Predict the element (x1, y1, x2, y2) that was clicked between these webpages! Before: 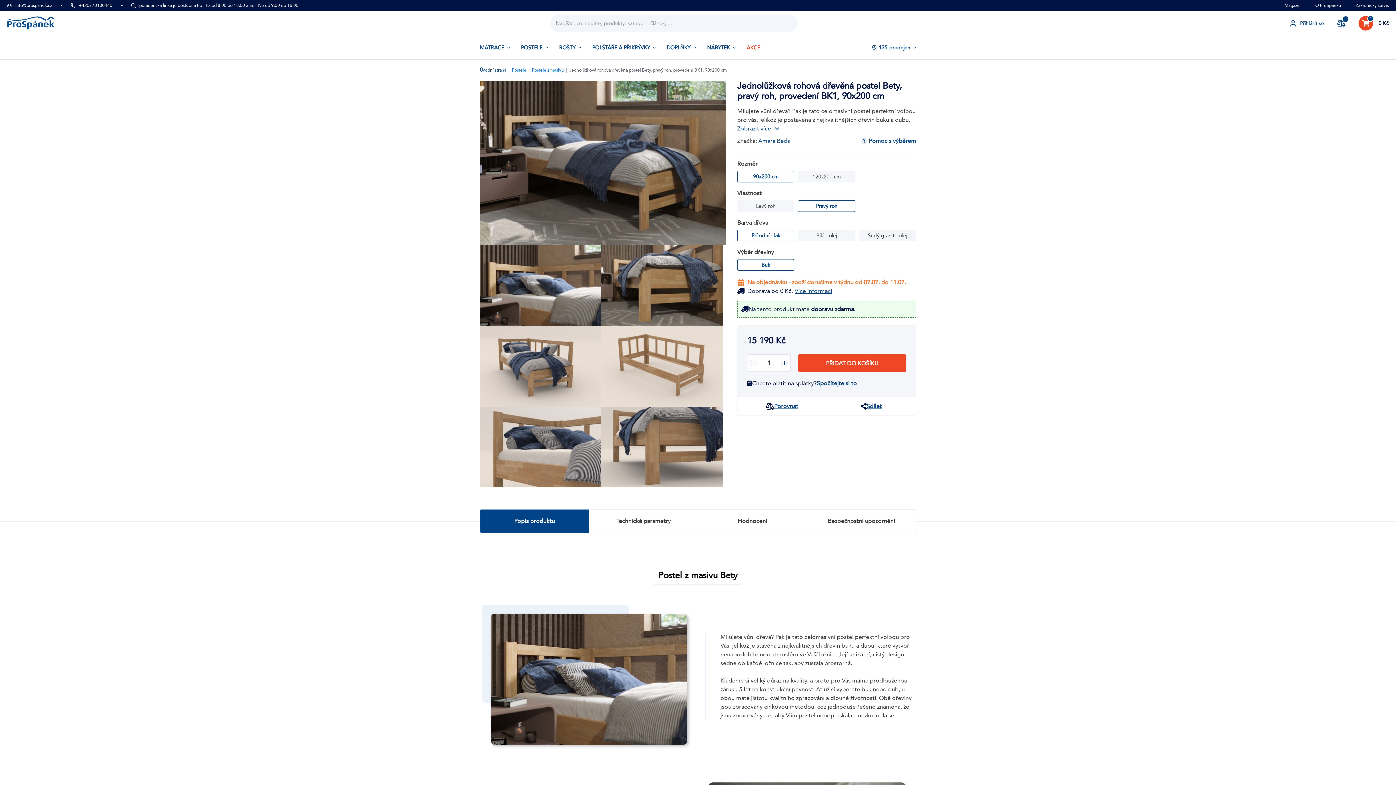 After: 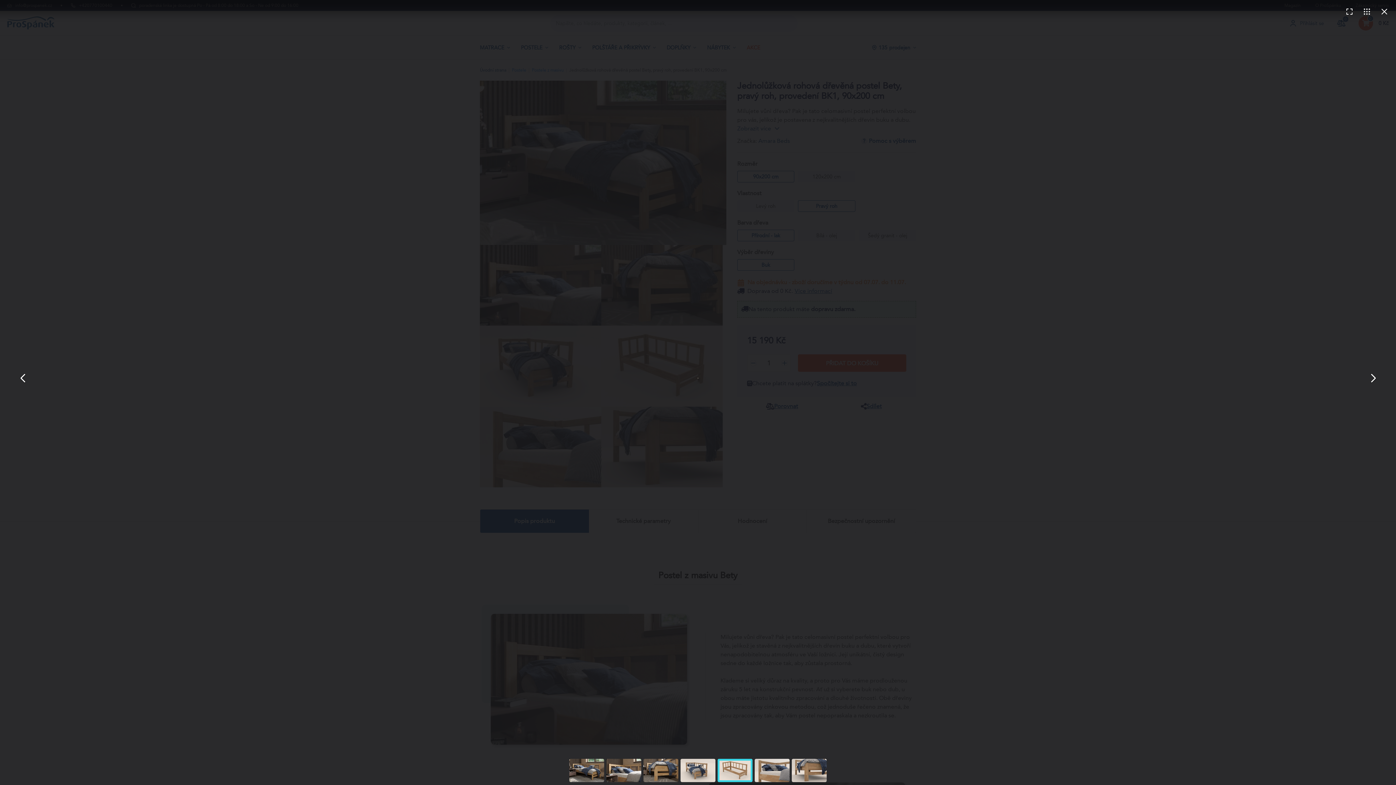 Action: bbox: (601, 325, 722, 406)